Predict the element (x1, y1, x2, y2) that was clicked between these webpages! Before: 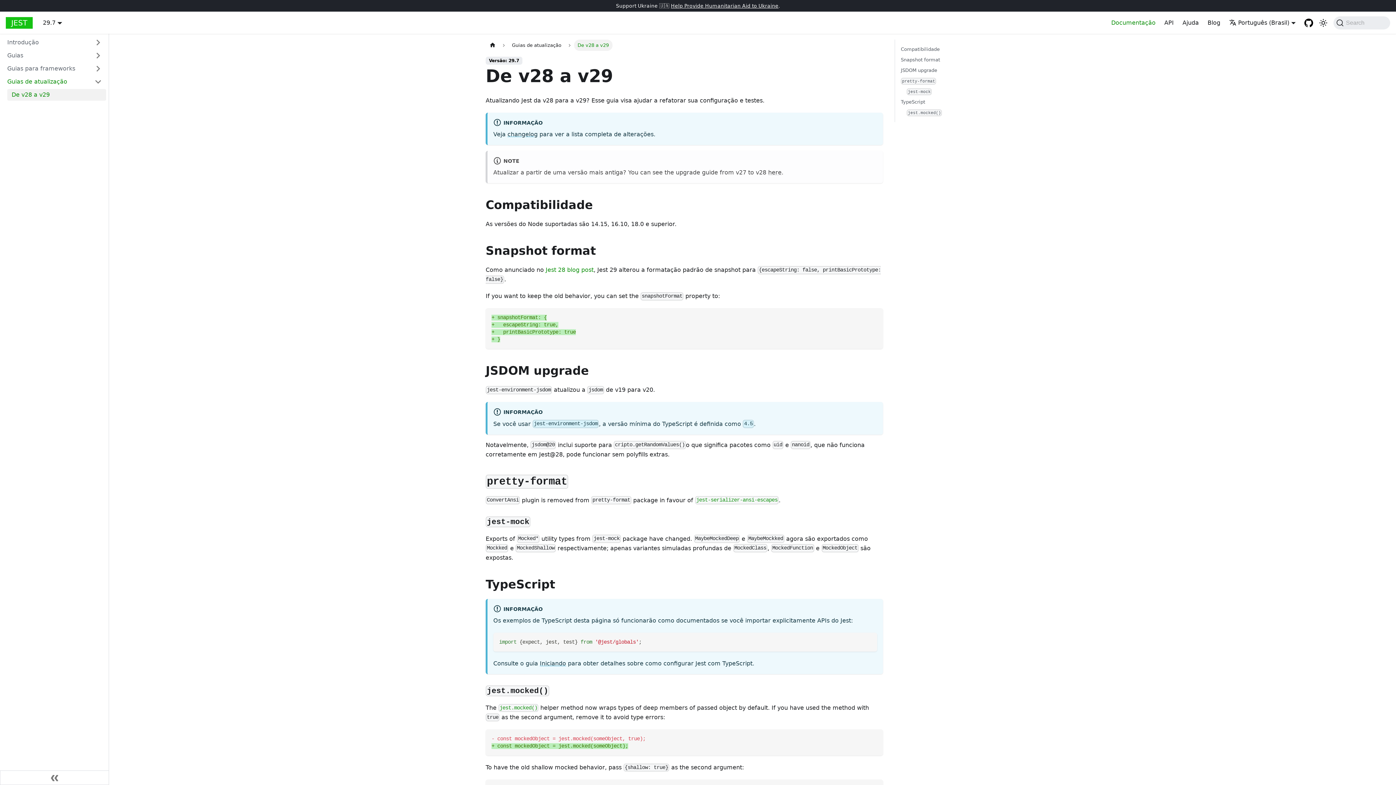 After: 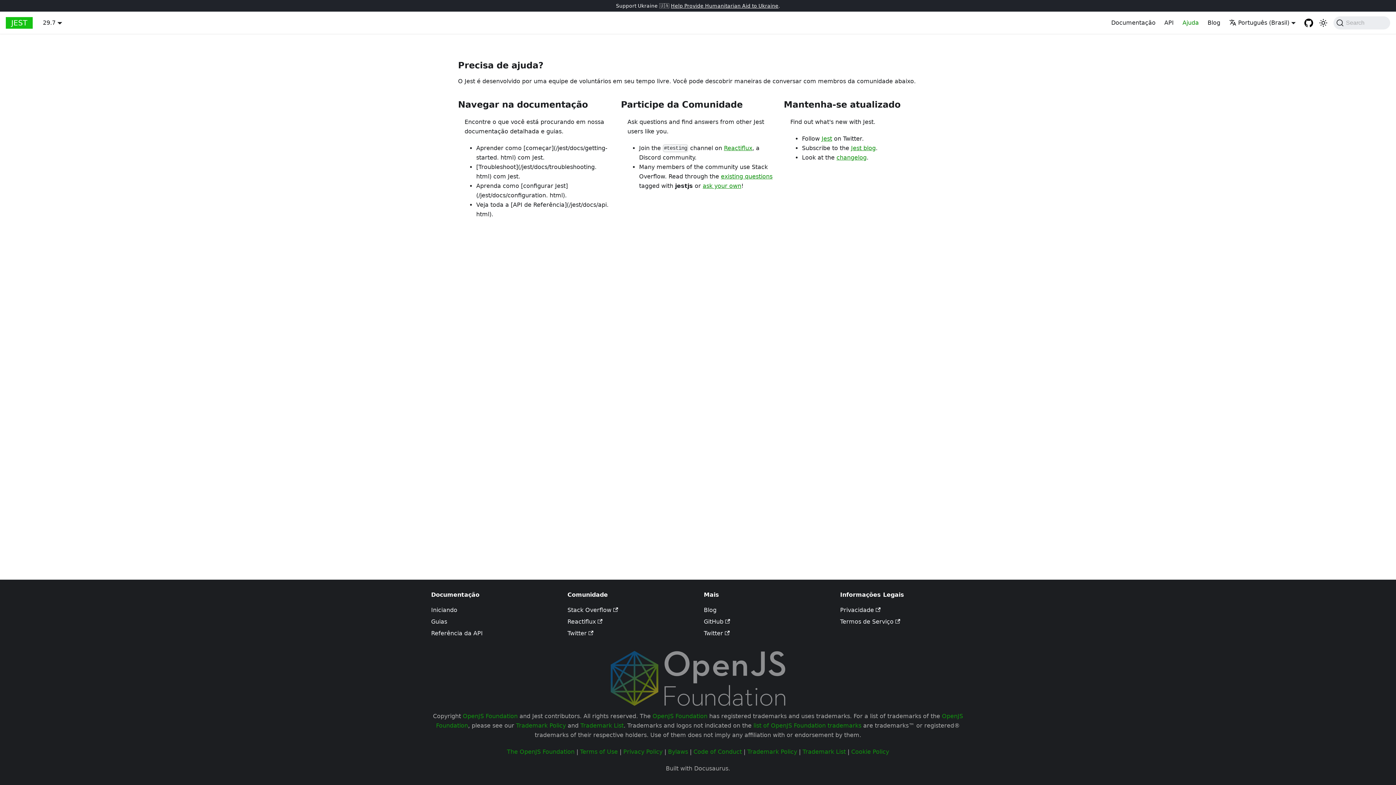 Action: label: Ajuda bbox: (1178, 16, 1203, 29)